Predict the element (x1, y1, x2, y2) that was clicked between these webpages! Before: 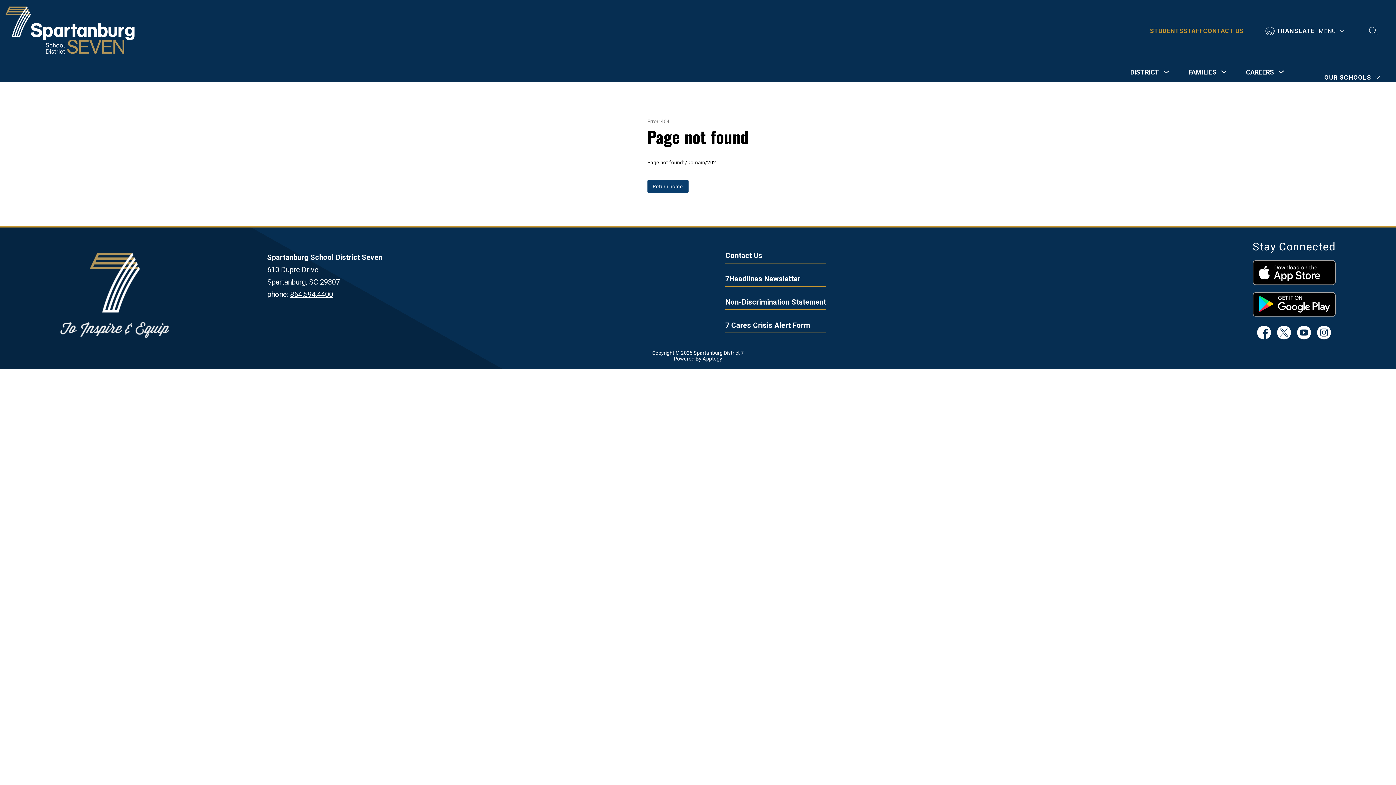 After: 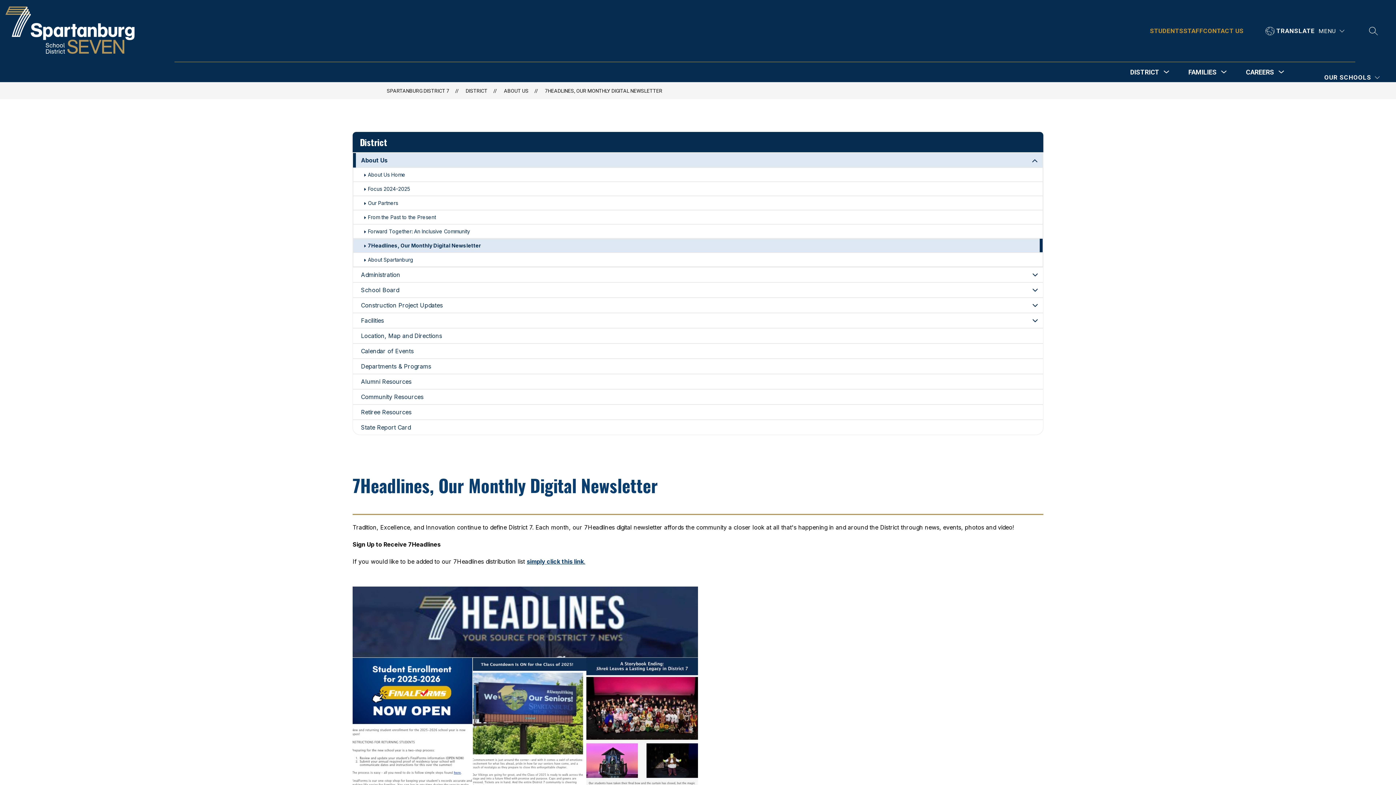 Action: label: 7Headlines Newsletter bbox: (725, 274, 800, 283)